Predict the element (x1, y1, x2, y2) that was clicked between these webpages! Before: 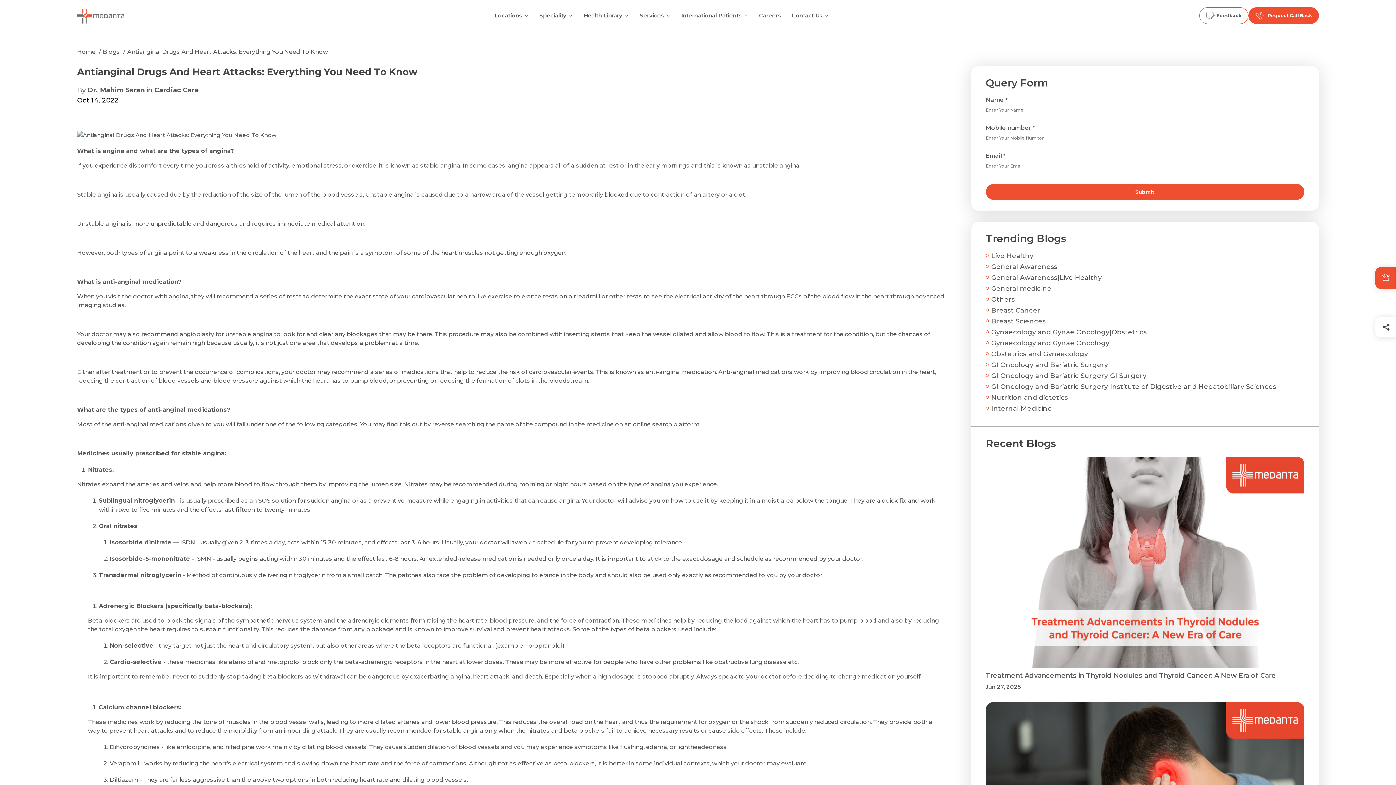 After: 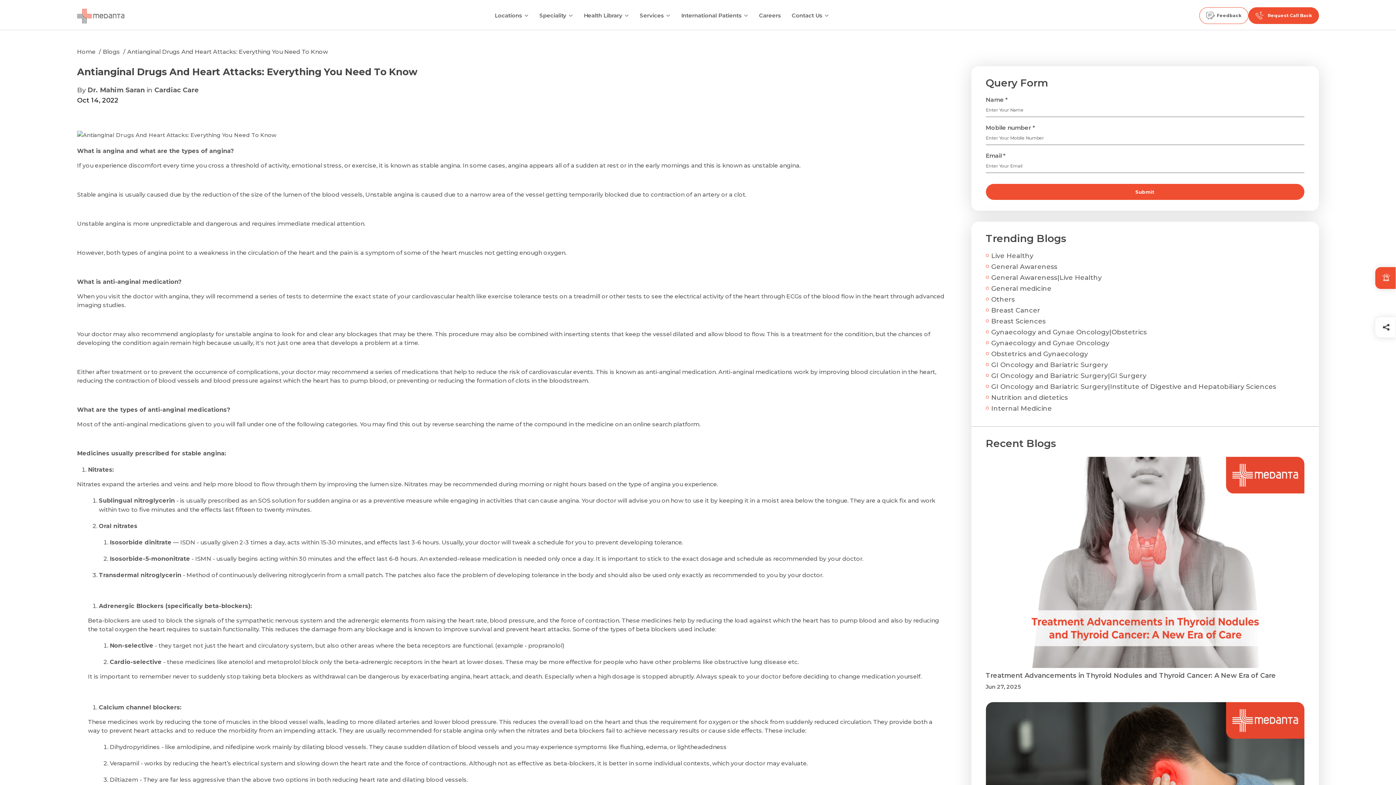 Action: bbox: (1379, 273, 1391, 282)